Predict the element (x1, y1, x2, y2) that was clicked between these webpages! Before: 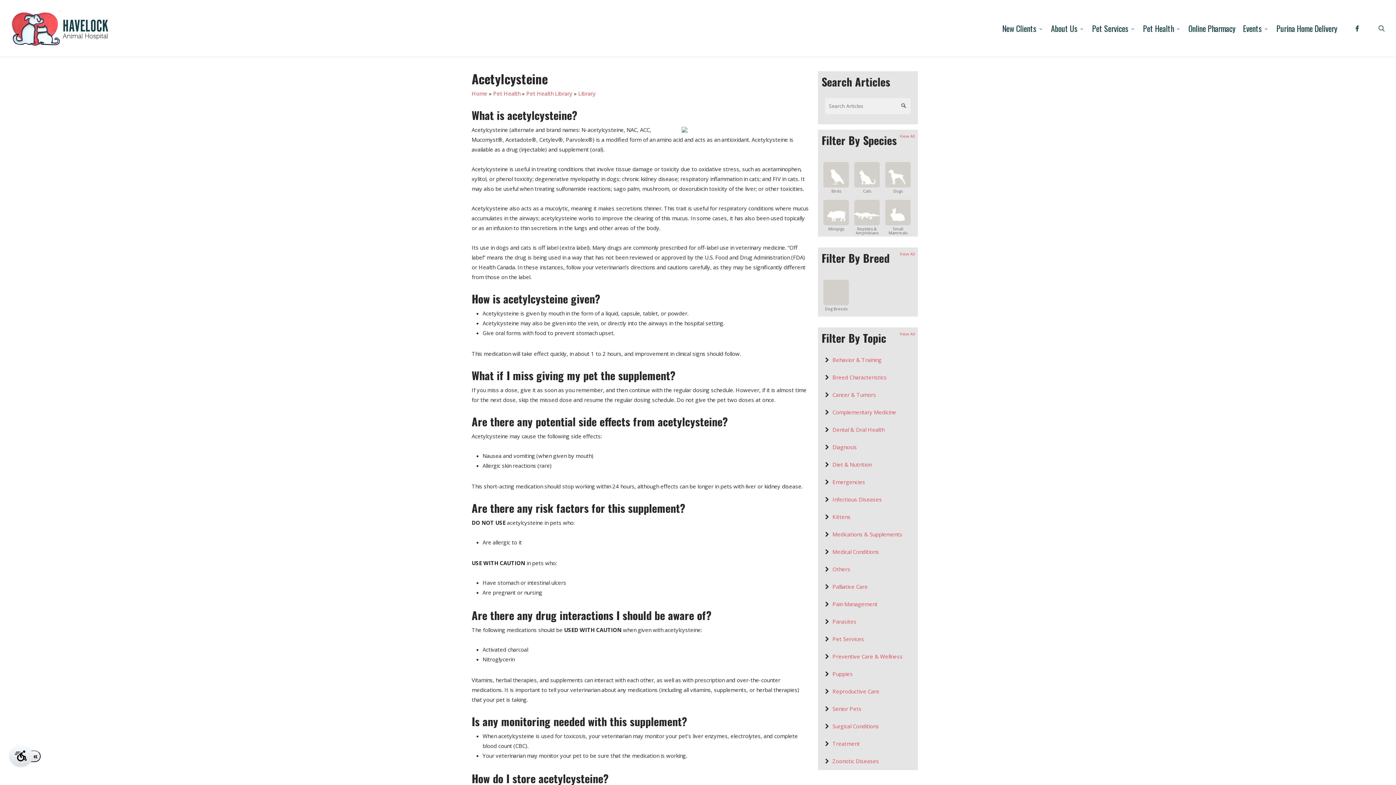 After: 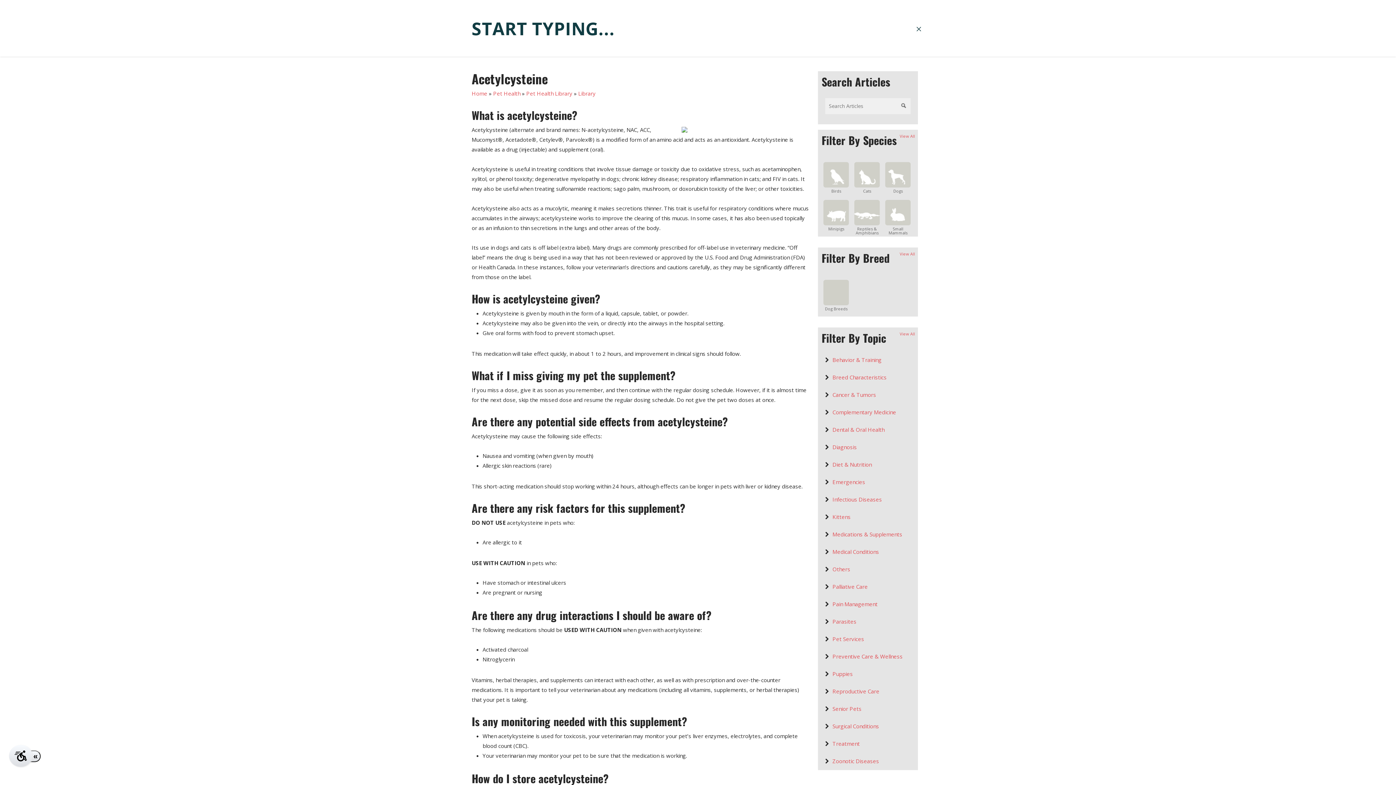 Action: label: search bbox: (1377, 24, 1386, 32)